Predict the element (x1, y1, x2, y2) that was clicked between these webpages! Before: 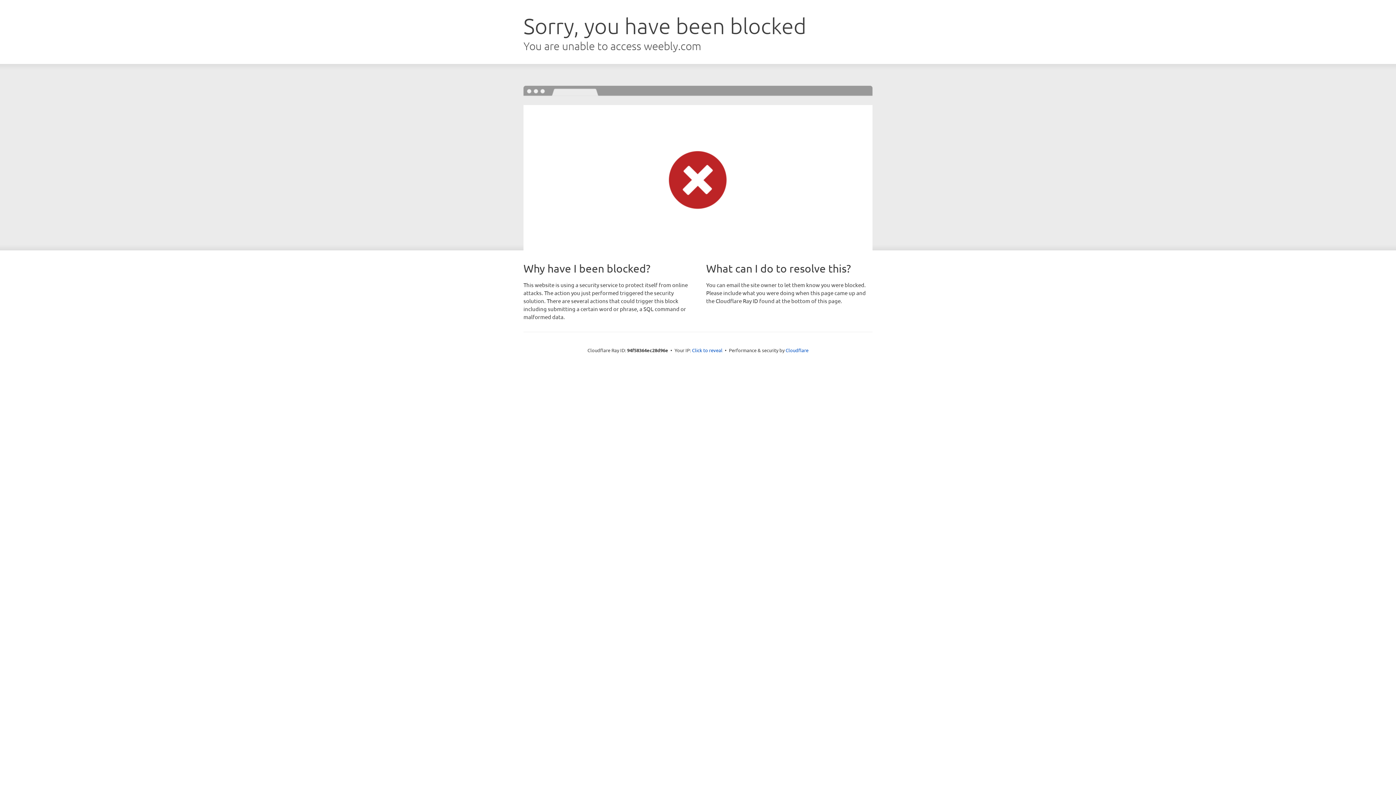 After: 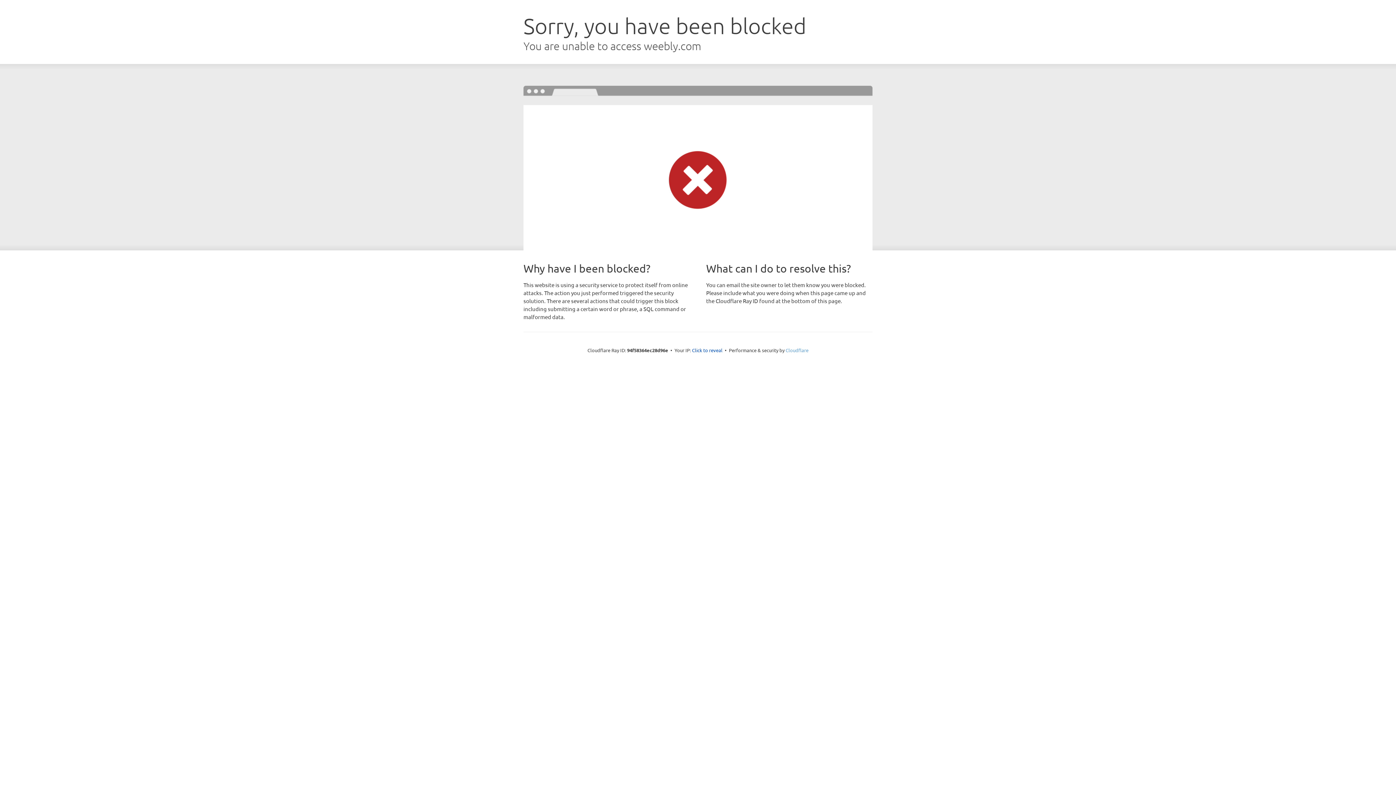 Action: label: Cloudflare bbox: (785, 347, 808, 353)